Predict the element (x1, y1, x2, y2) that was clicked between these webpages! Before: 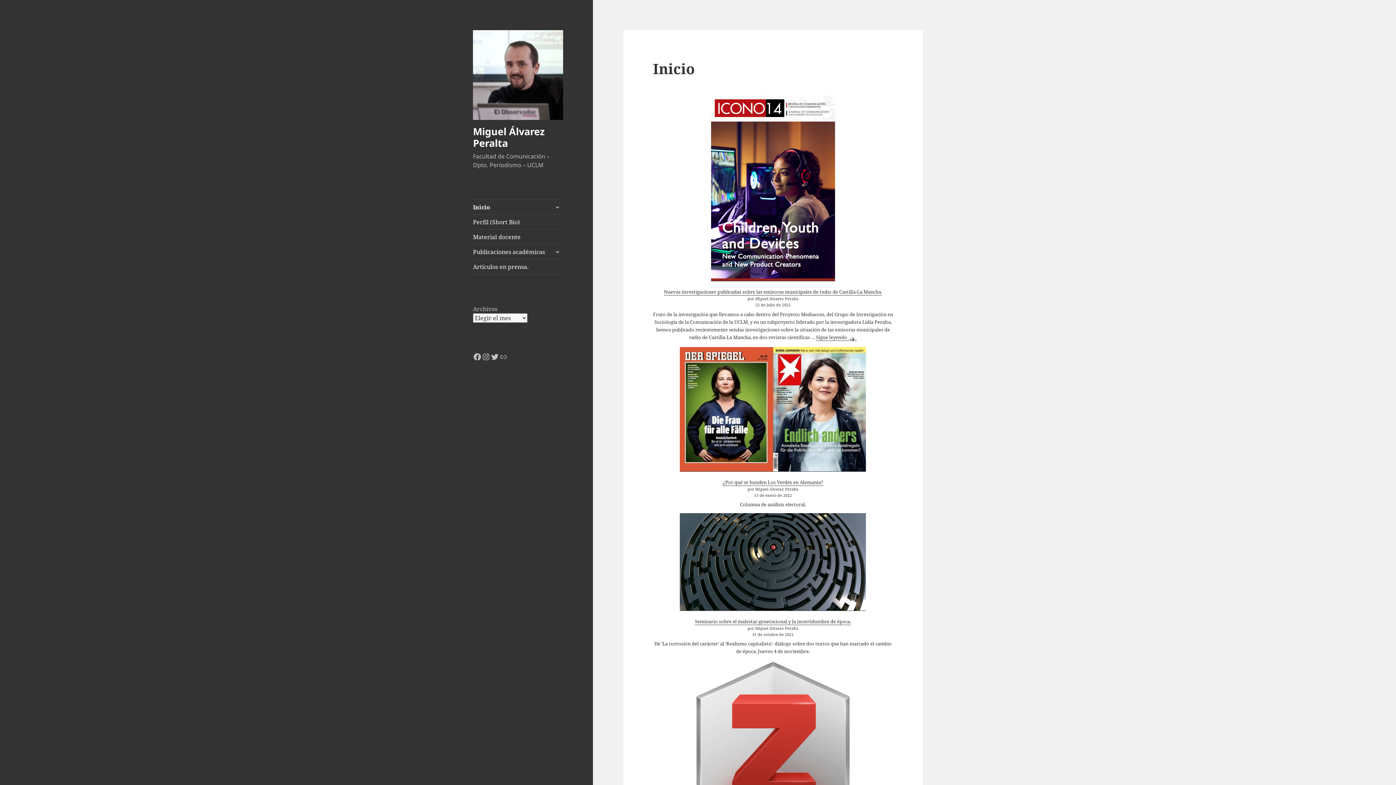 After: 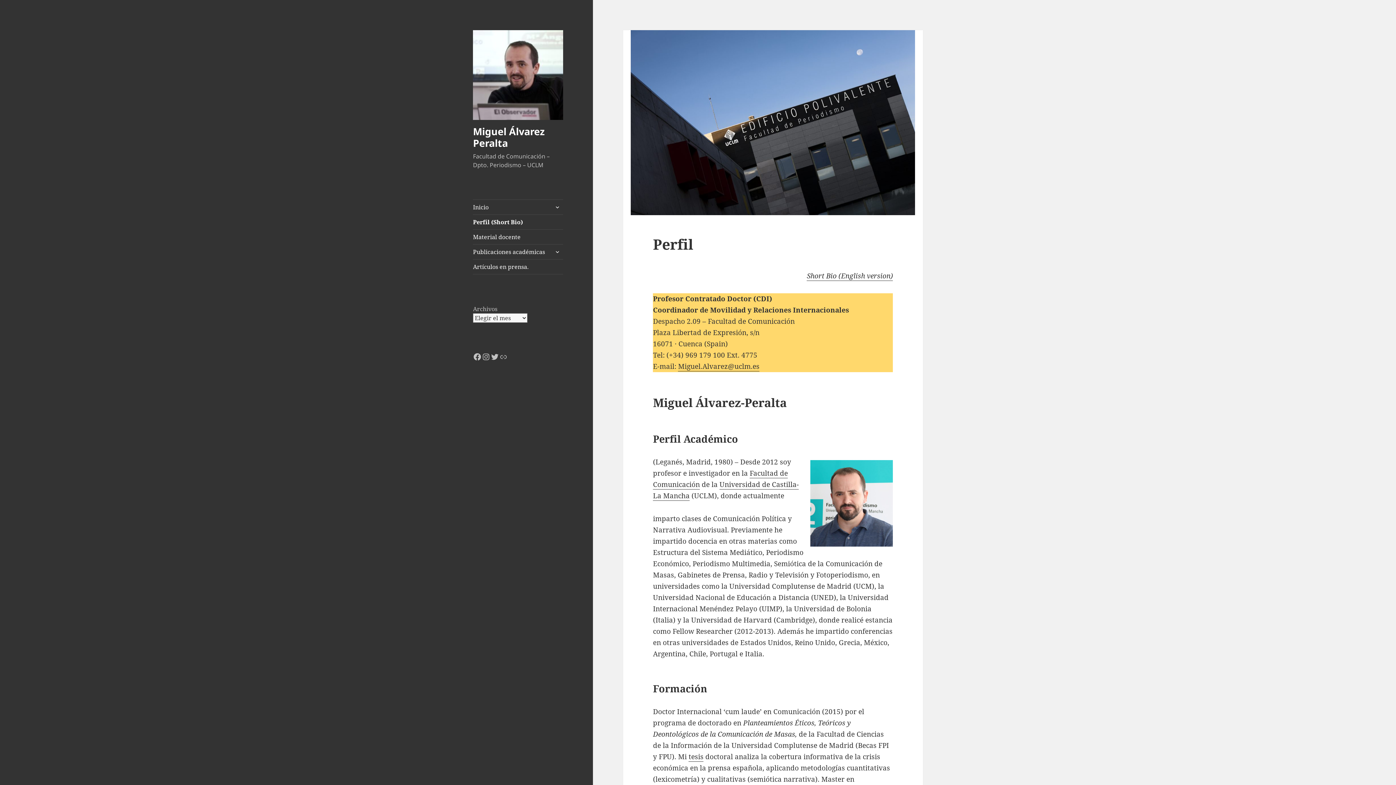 Action: label: Perfil (Short Bio) bbox: (473, 214, 563, 229)